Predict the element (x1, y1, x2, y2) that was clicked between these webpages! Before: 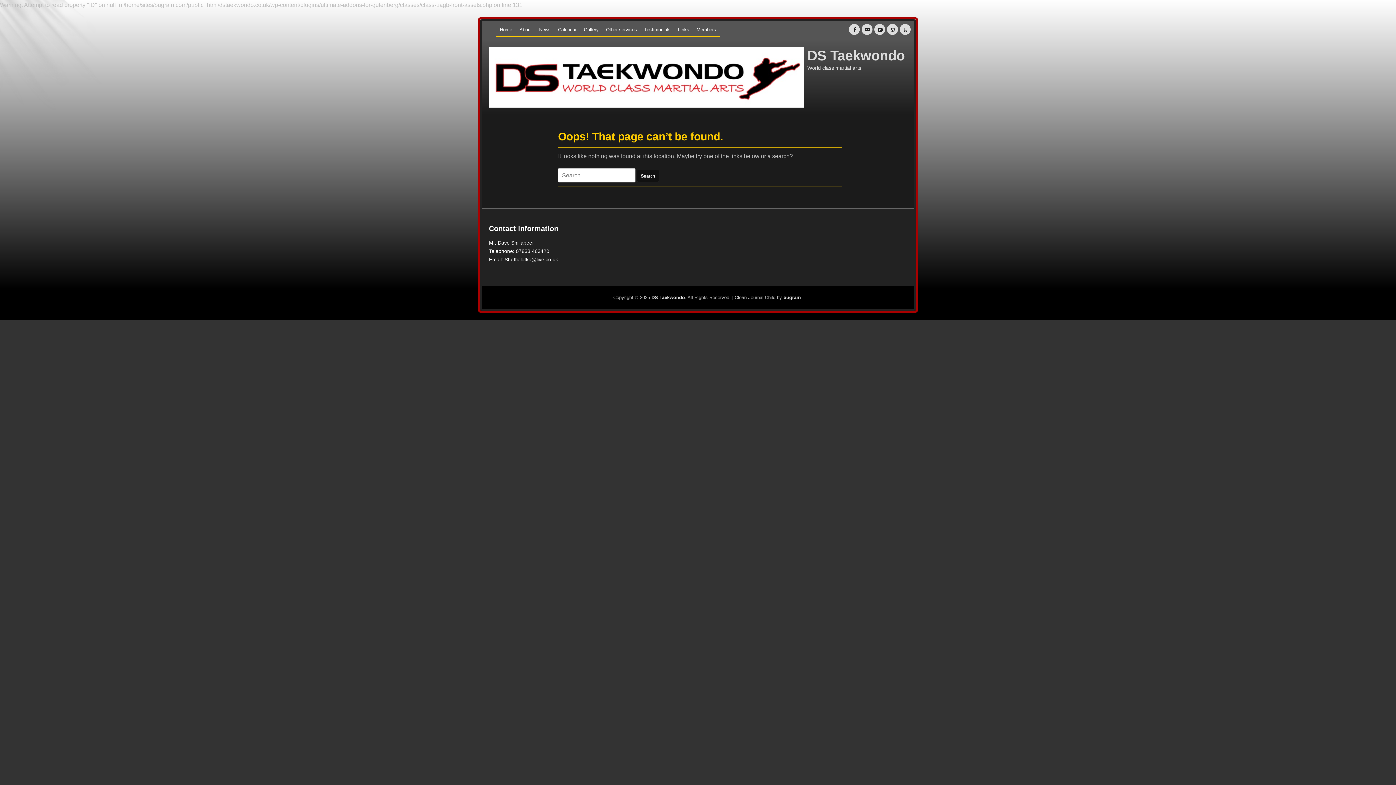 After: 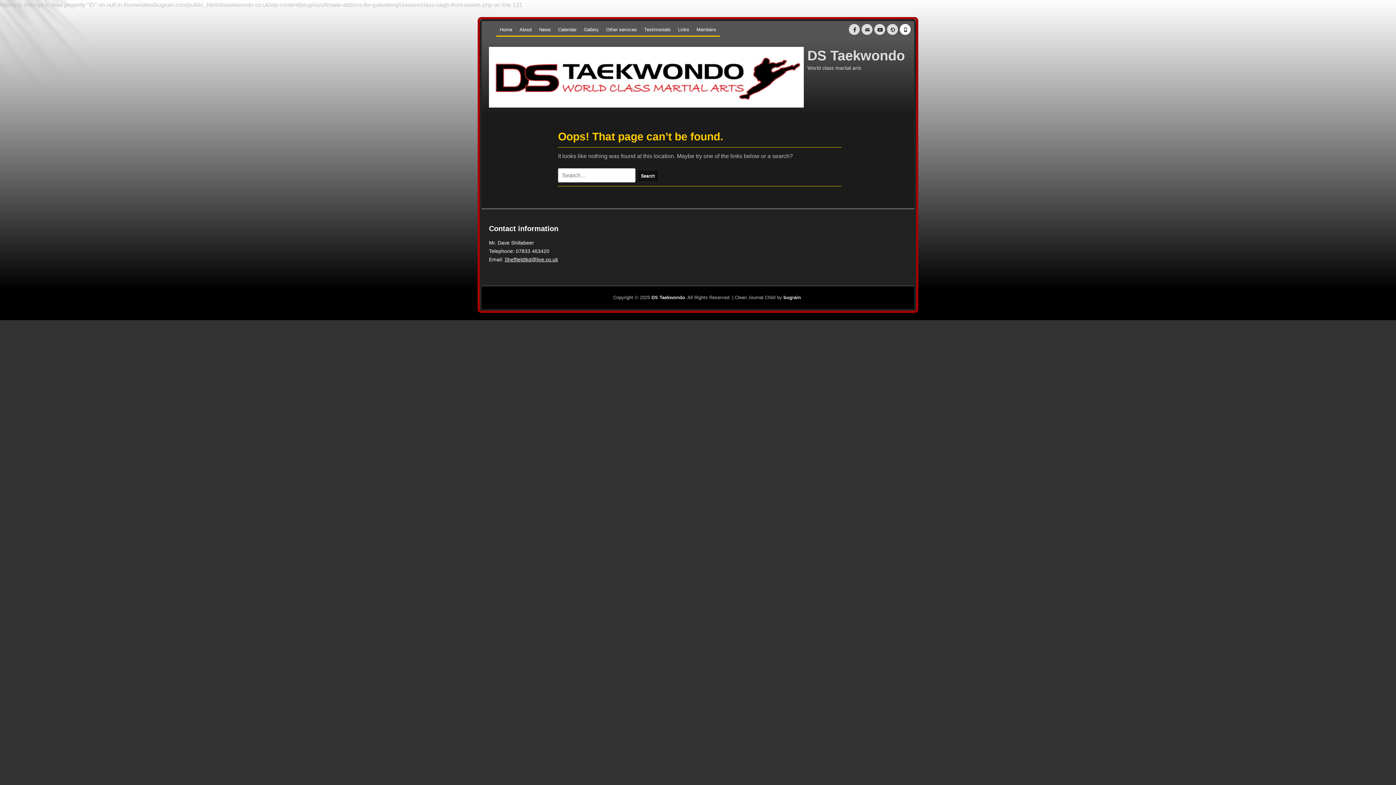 Action: label: Phone bbox: (900, 24, 910, 34)